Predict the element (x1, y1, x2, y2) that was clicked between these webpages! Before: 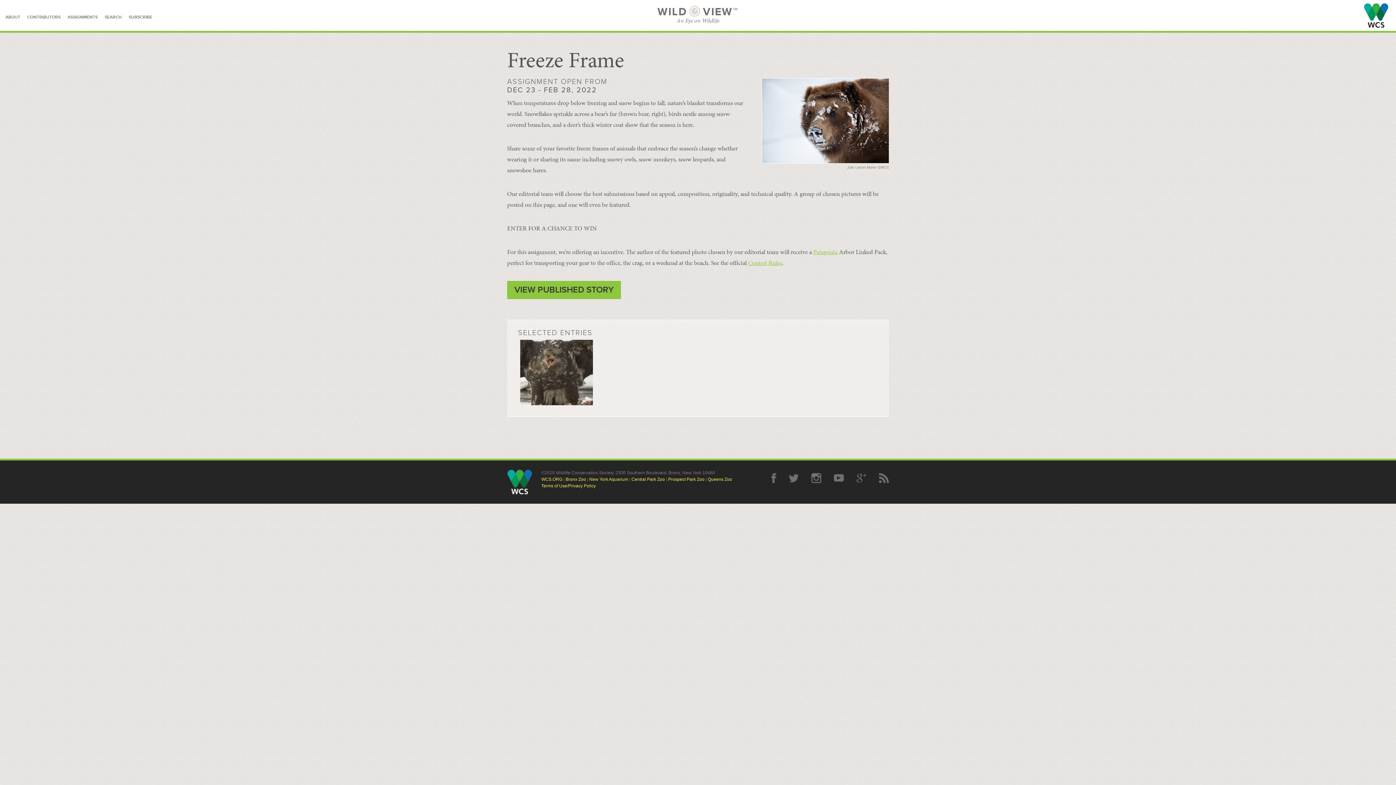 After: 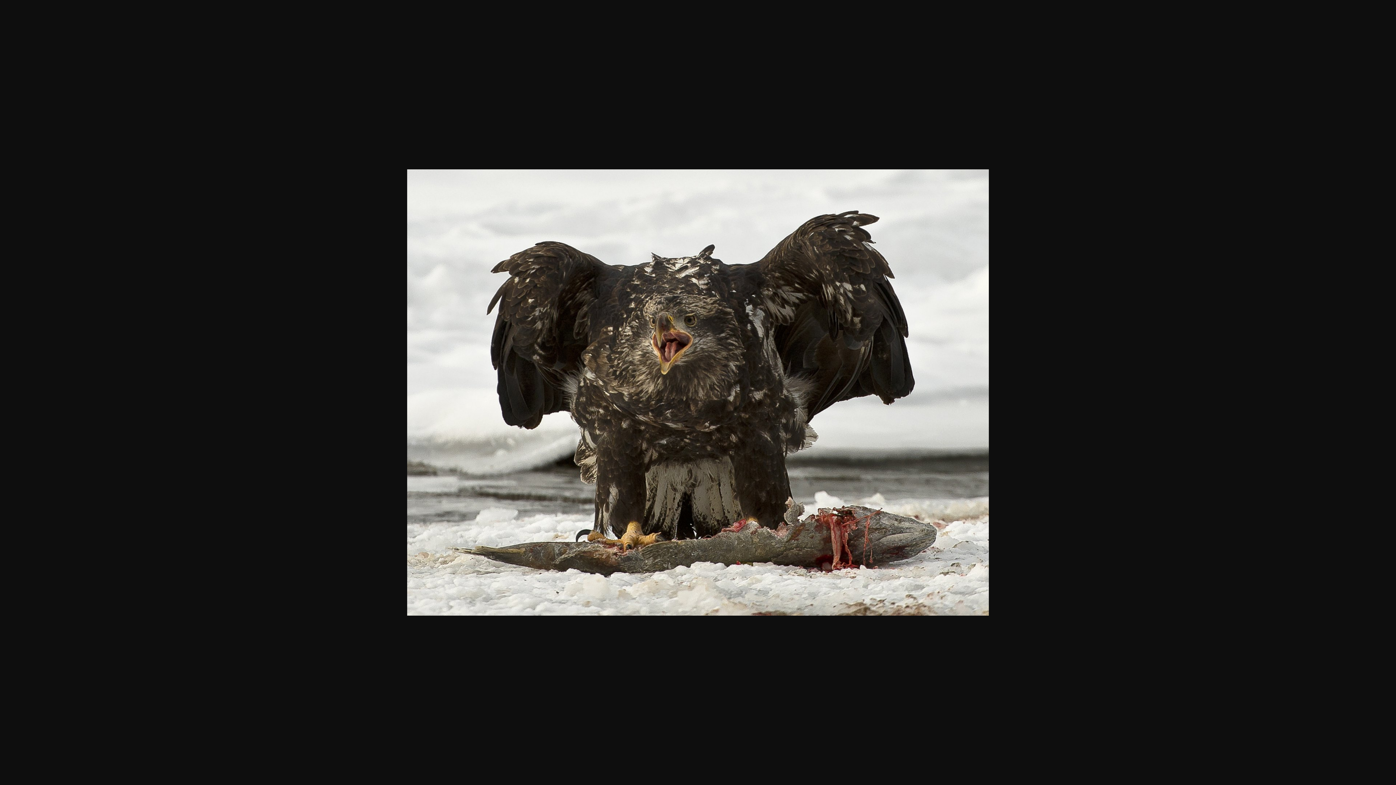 Action: bbox: (520, 340, 593, 405)